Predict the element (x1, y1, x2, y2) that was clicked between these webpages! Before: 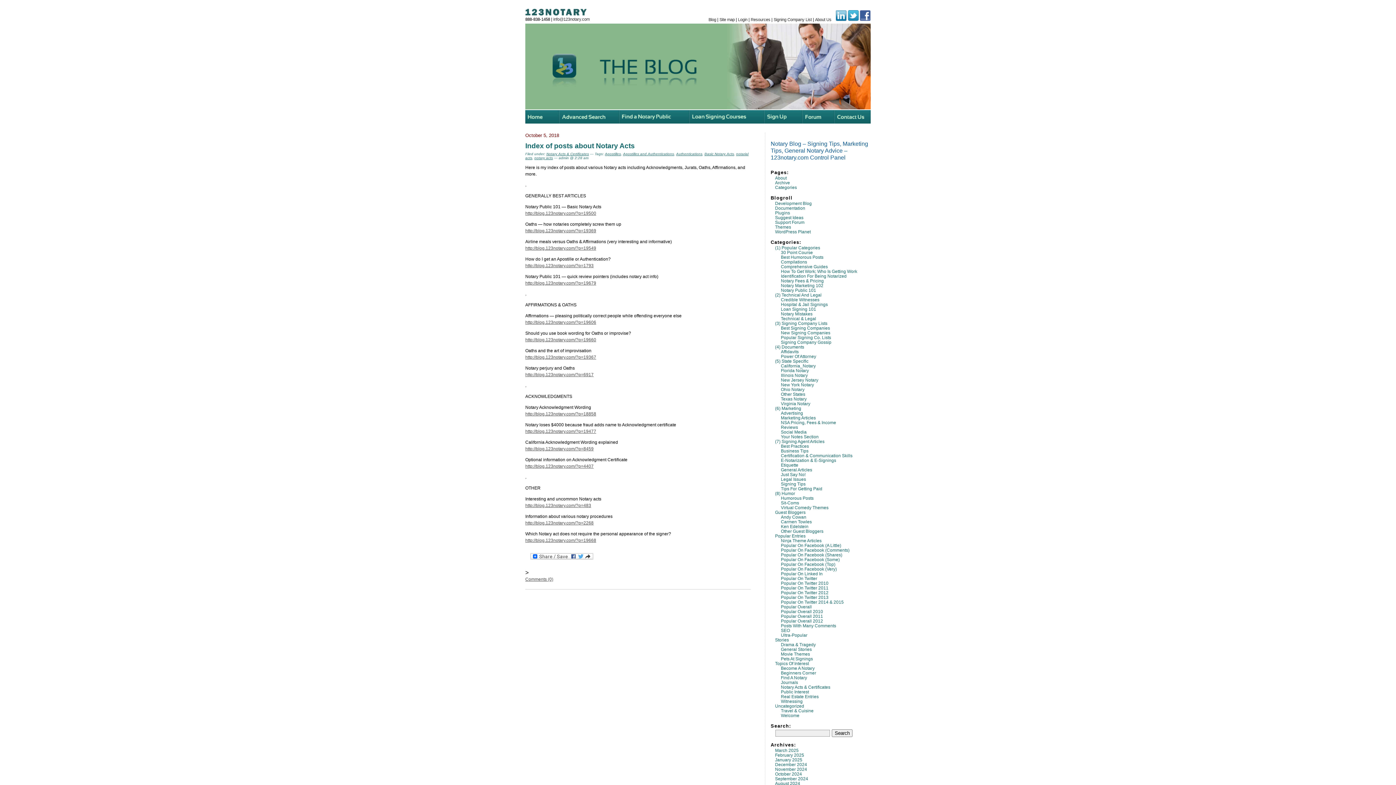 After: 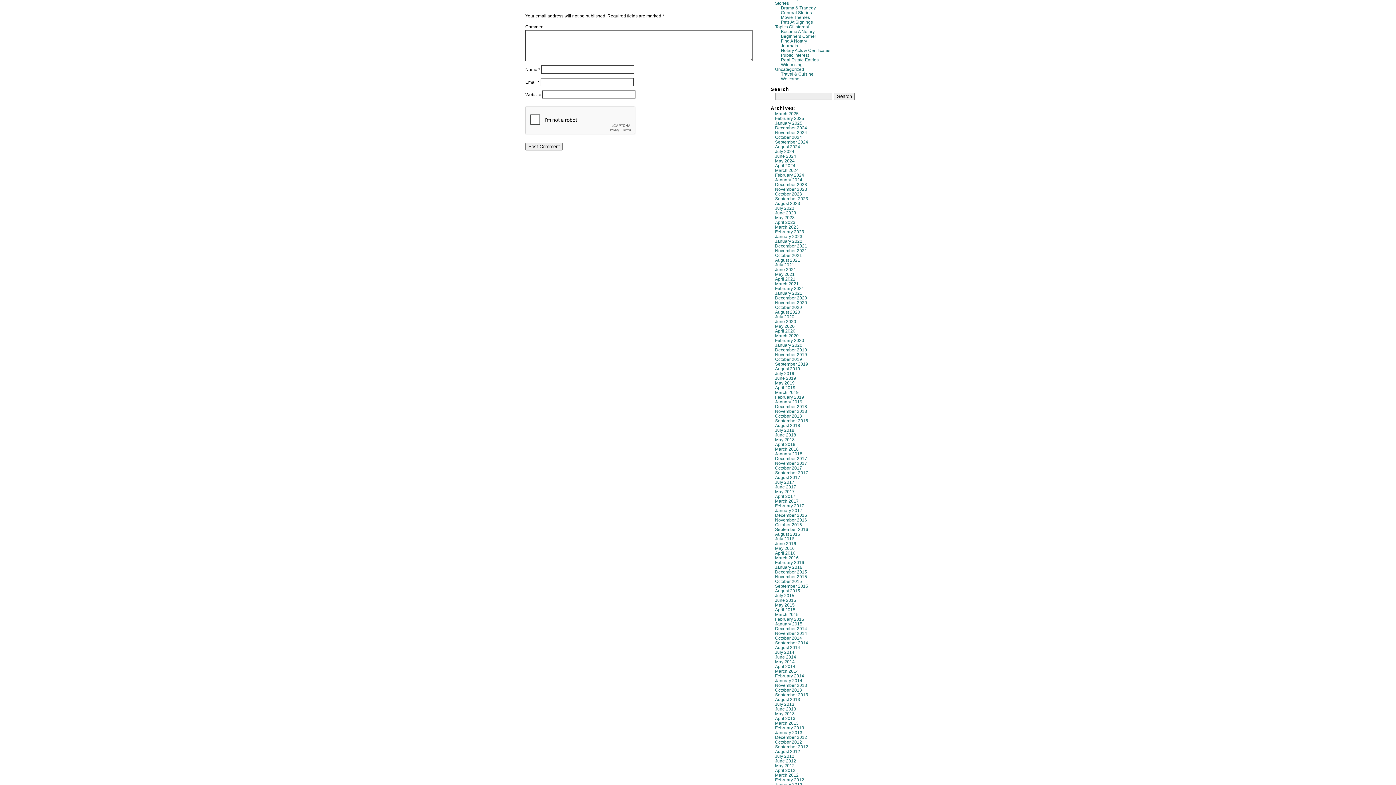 Action: label: Comments (0) bbox: (525, 577, 553, 582)